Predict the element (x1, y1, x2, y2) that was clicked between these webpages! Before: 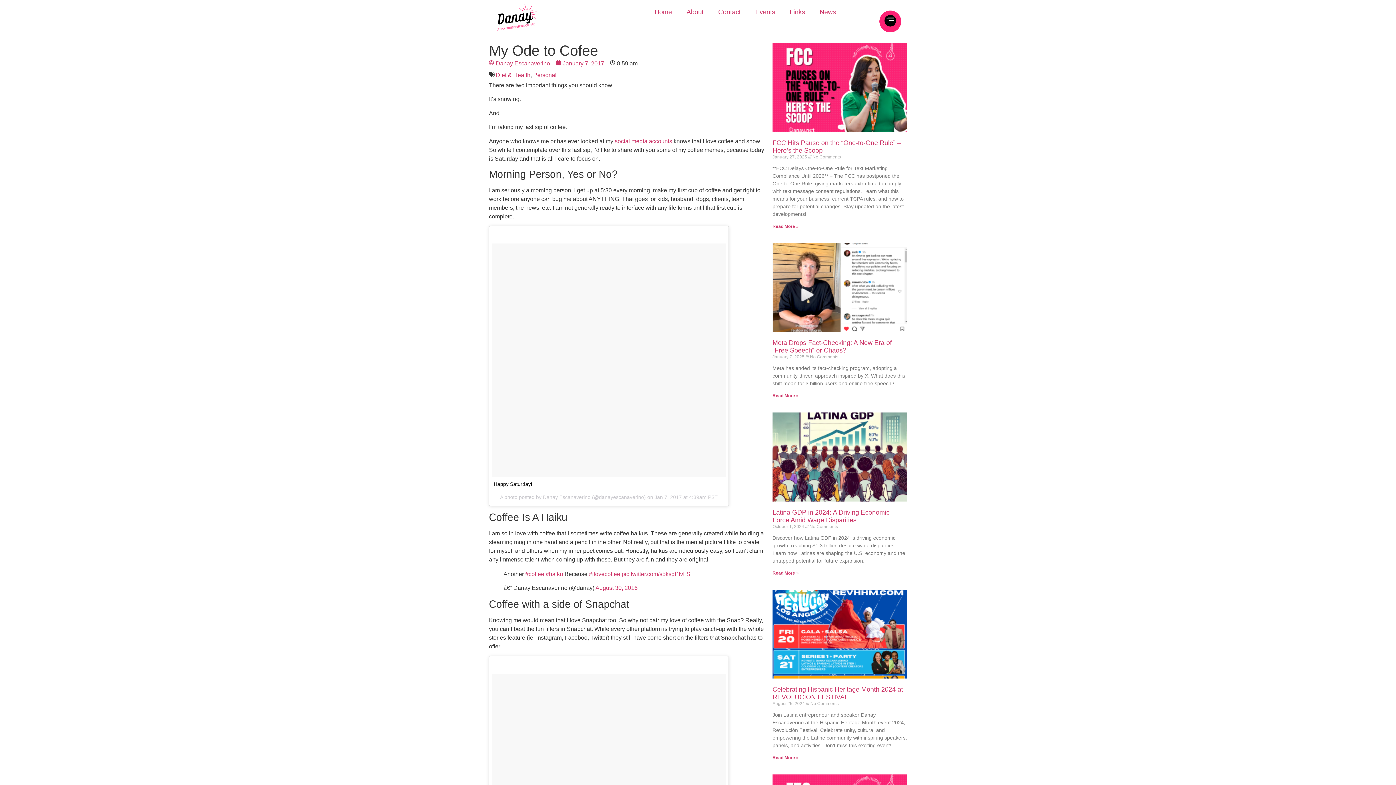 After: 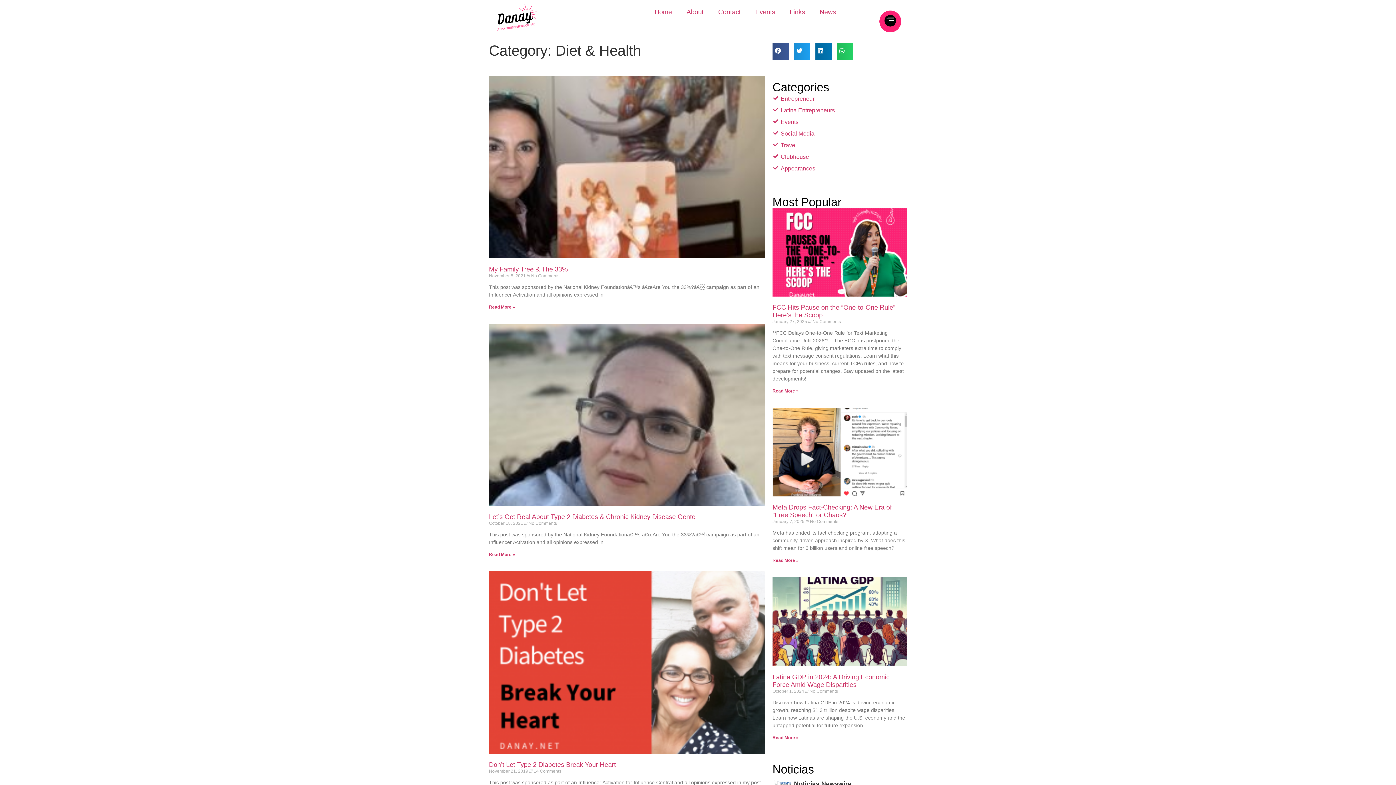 Action: label: Diet & Health bbox: (496, 72, 530, 78)